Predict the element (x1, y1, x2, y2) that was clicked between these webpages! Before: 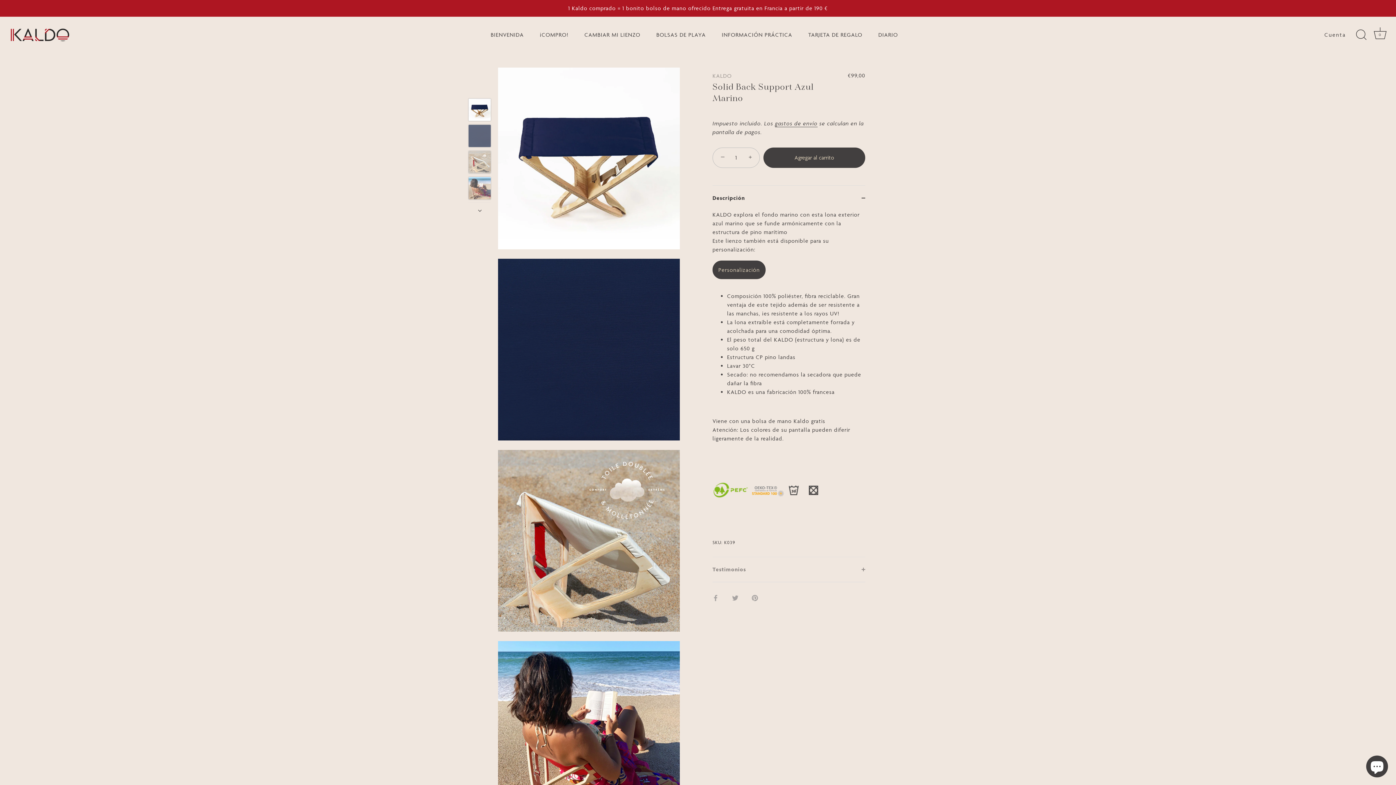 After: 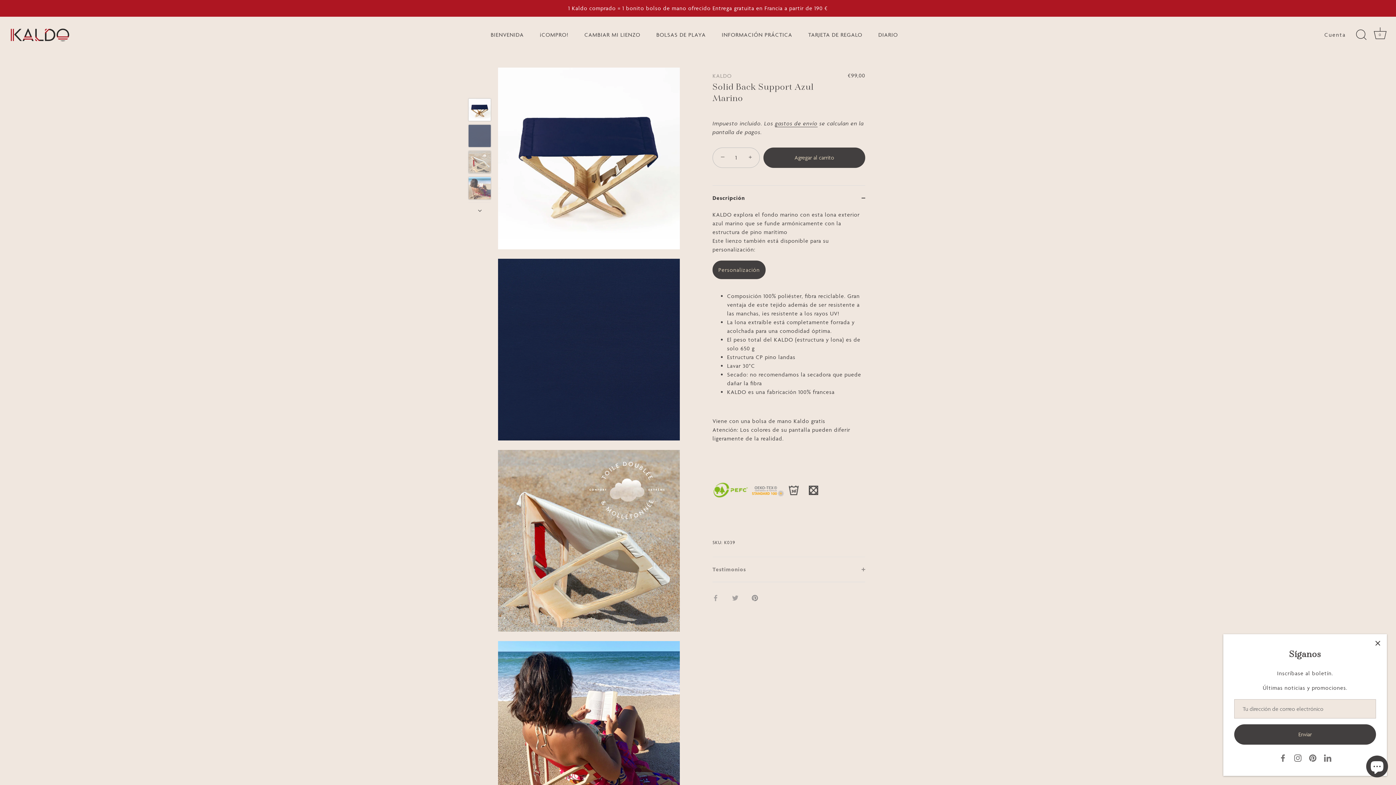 Action: bbox: (752, 594, 758, 601) label: Hacer pin